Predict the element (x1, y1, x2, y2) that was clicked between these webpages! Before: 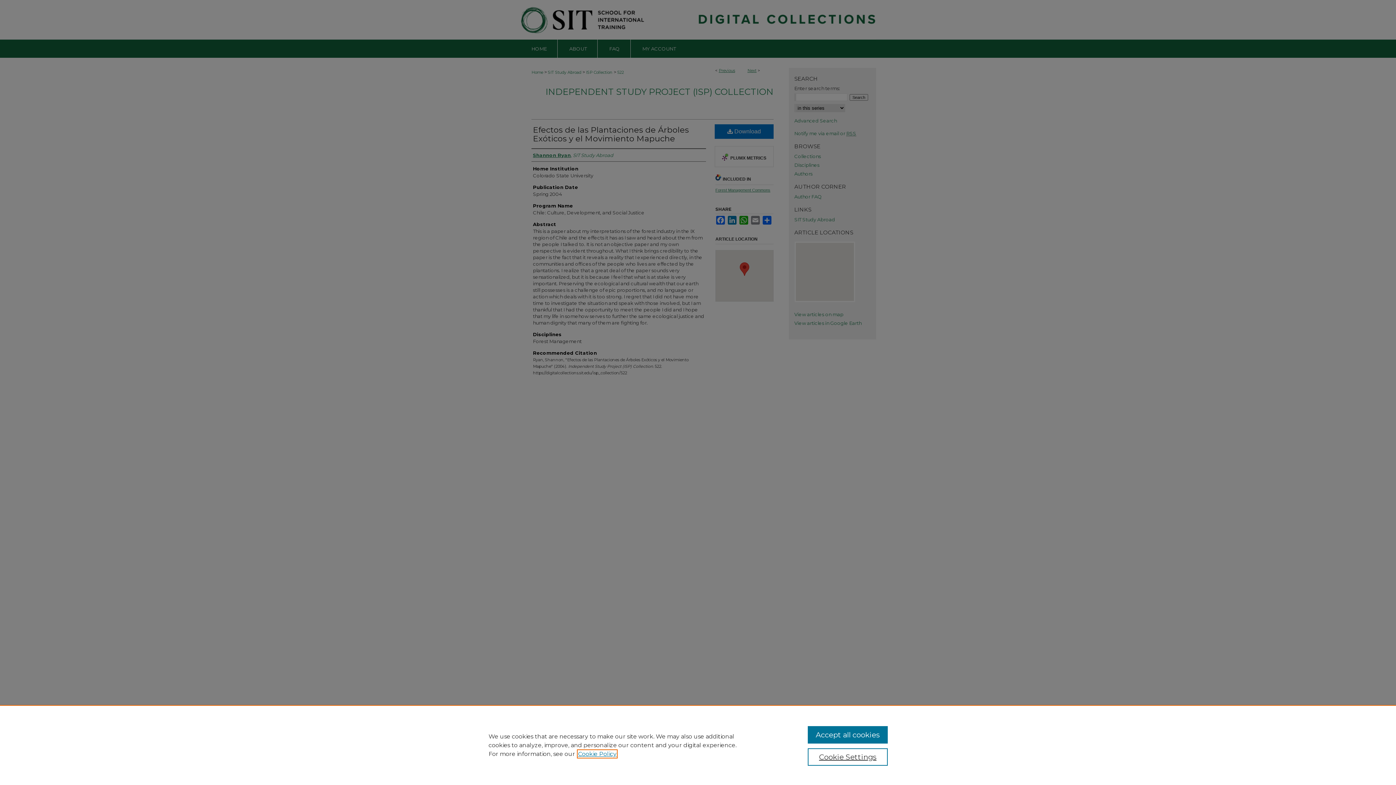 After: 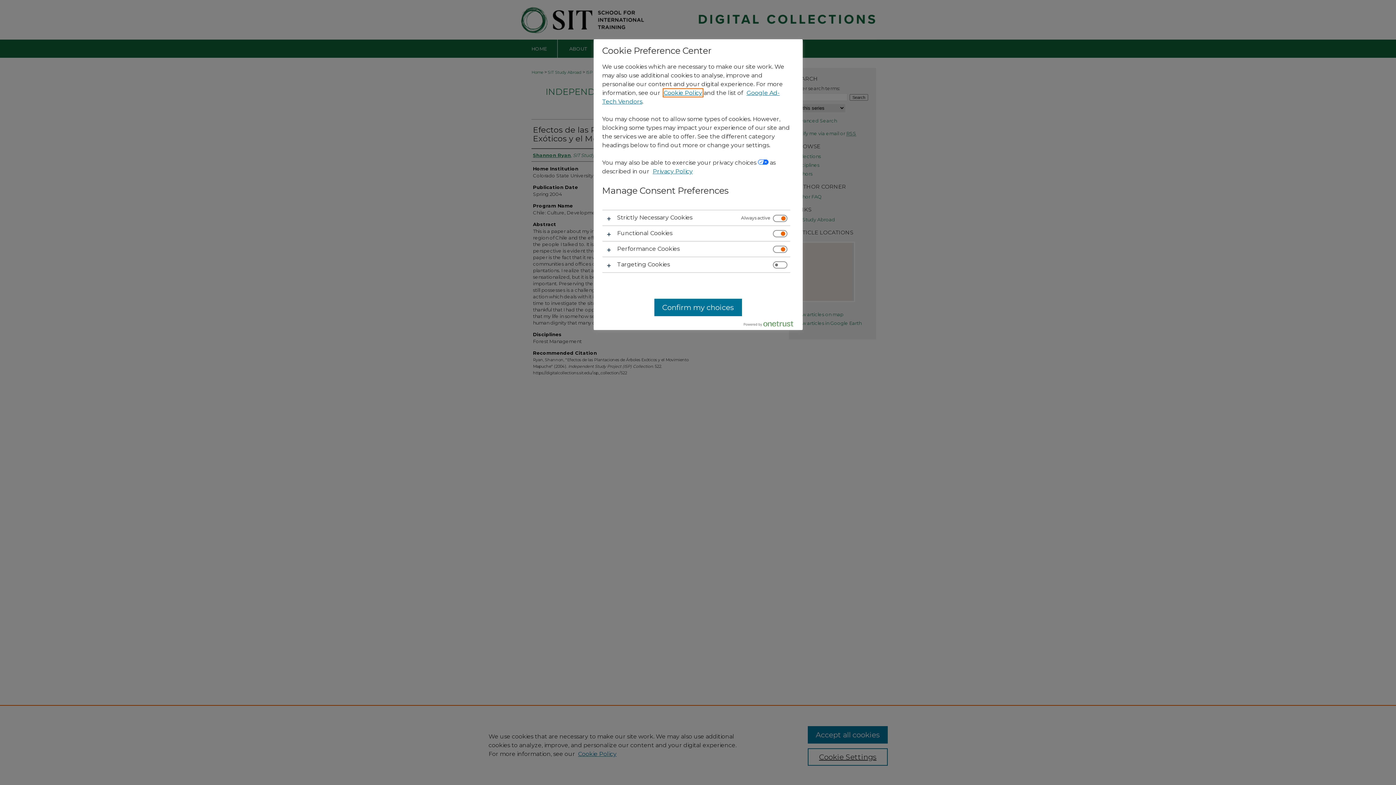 Action: bbox: (807, 748, 887, 766) label: Cookie Settings